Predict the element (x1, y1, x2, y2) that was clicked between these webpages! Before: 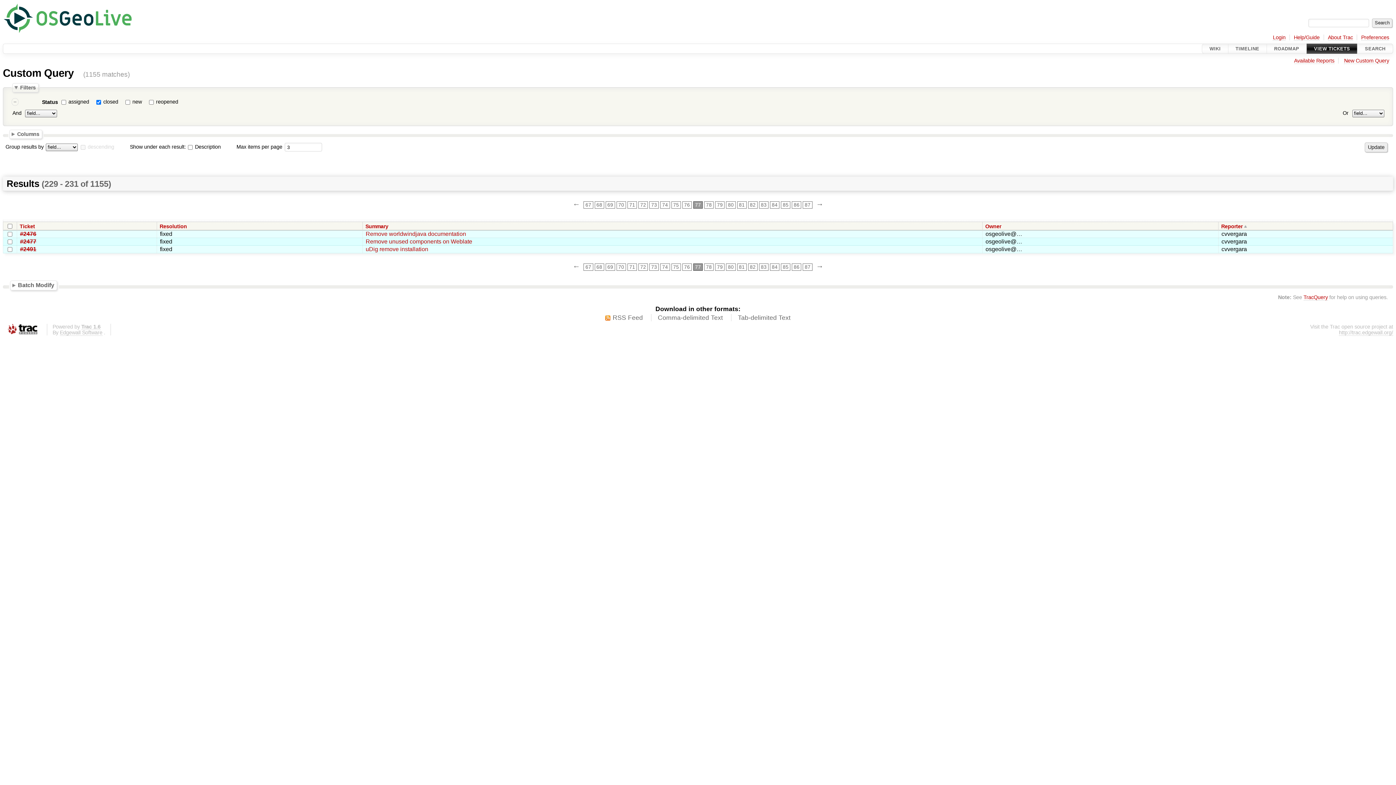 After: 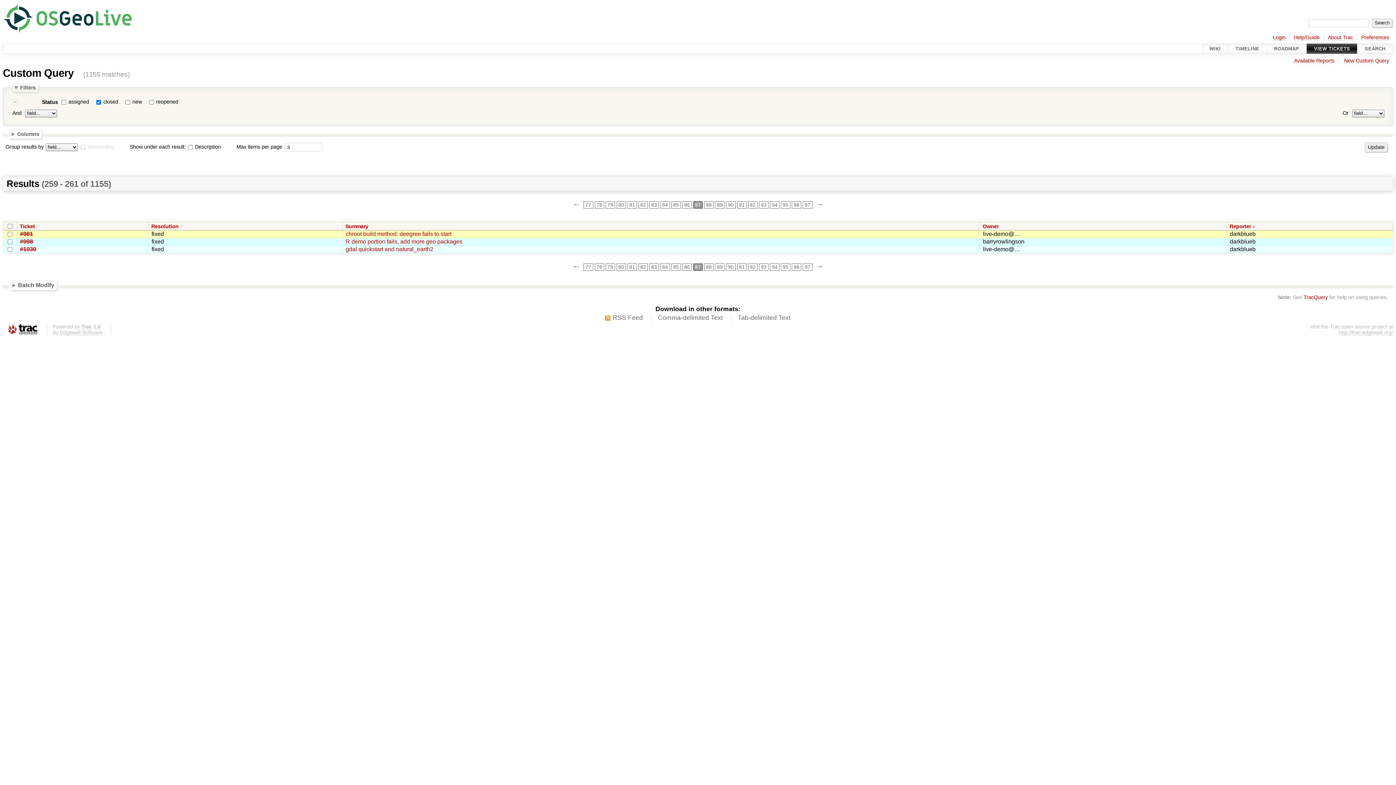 Action: bbox: (803, 263, 812, 270) label: 87